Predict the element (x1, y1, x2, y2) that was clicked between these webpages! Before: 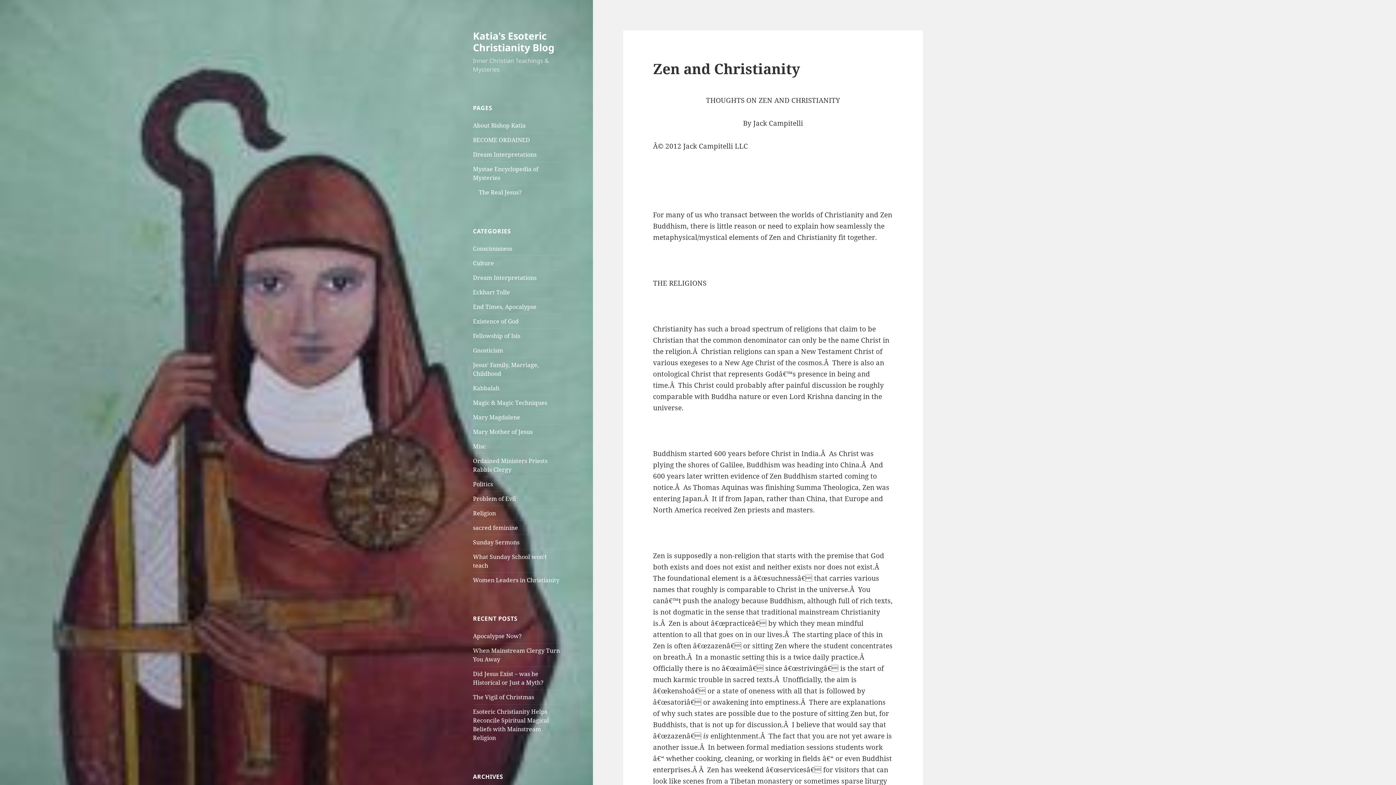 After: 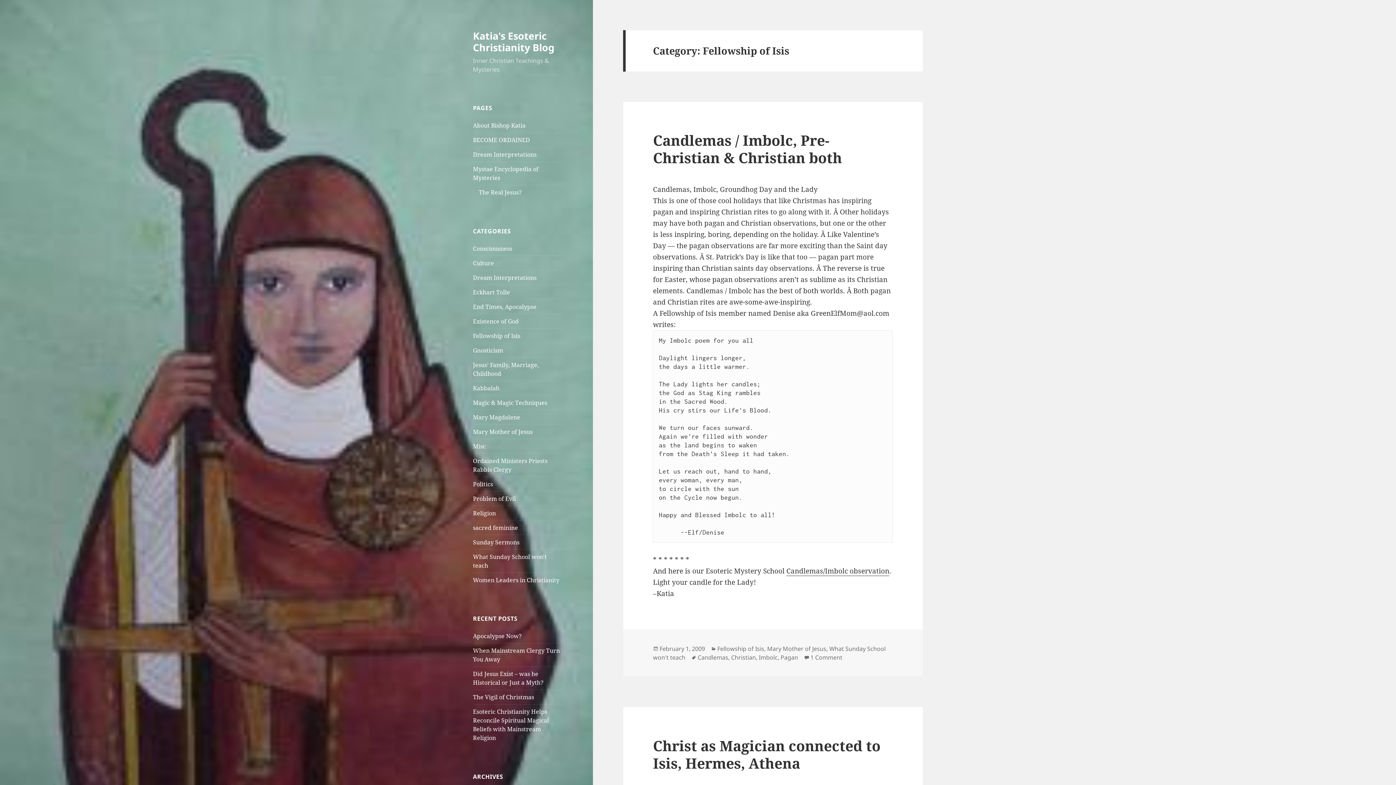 Action: label: Fellowship of Isis bbox: (473, 331, 520, 339)